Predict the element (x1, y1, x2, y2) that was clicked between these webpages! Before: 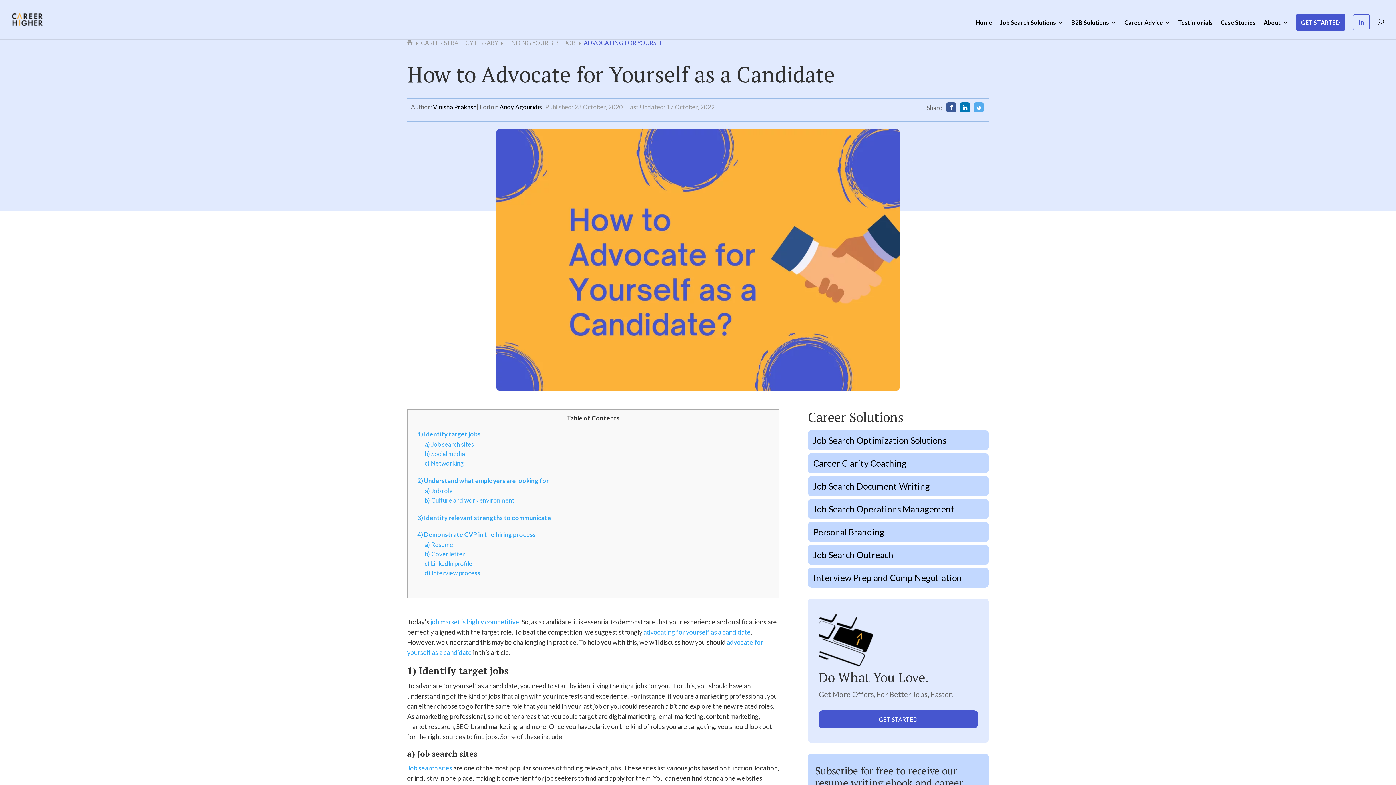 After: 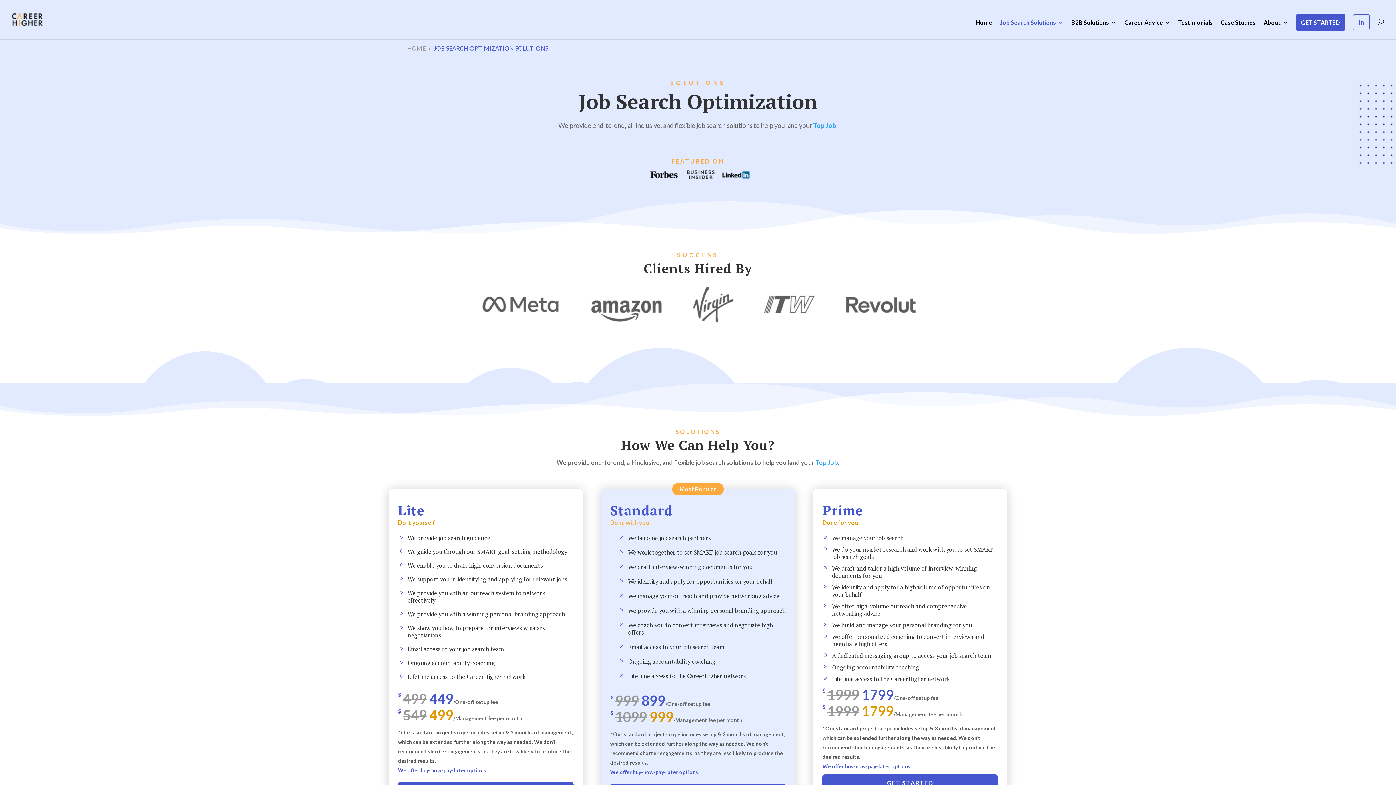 Action: bbox: (643, 628, 750, 636) label: advocating for yourself as a candidate